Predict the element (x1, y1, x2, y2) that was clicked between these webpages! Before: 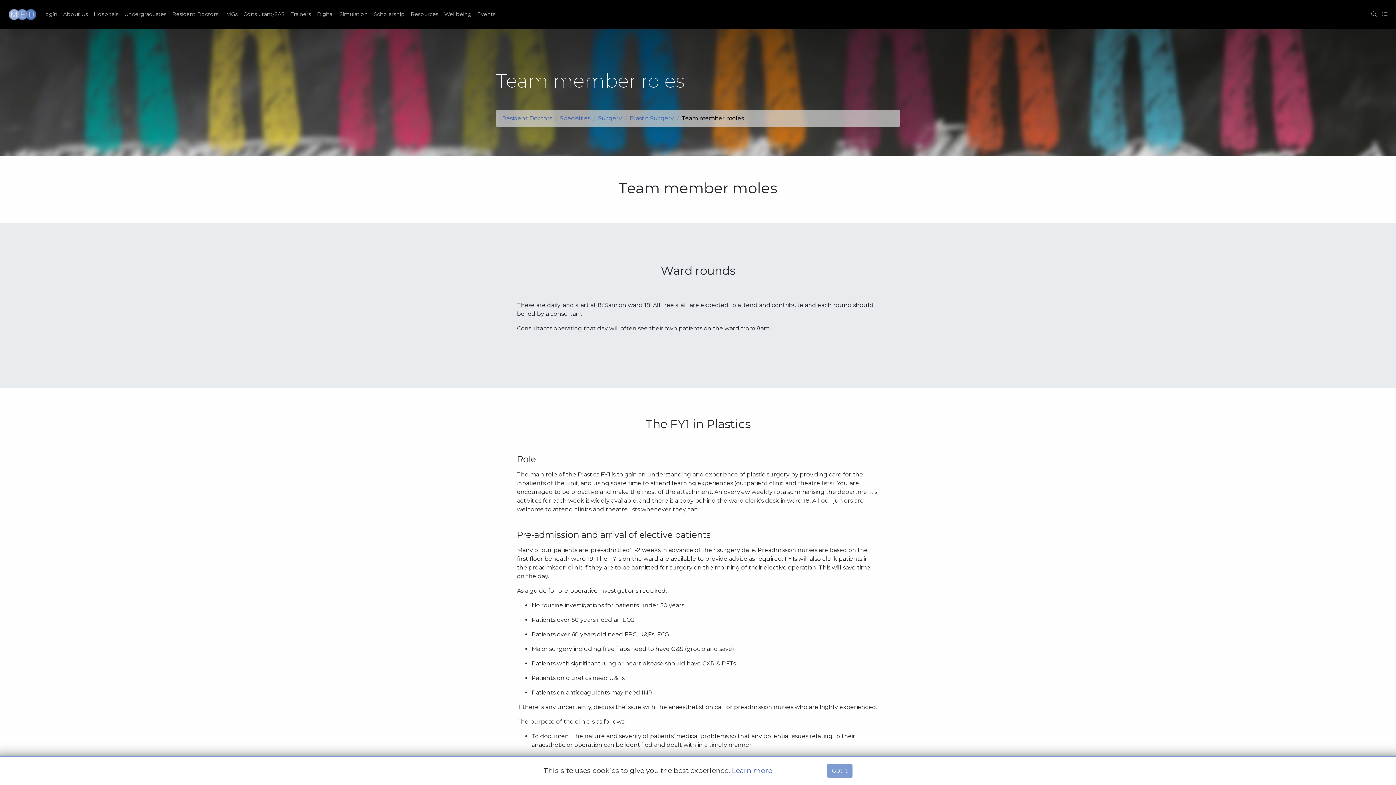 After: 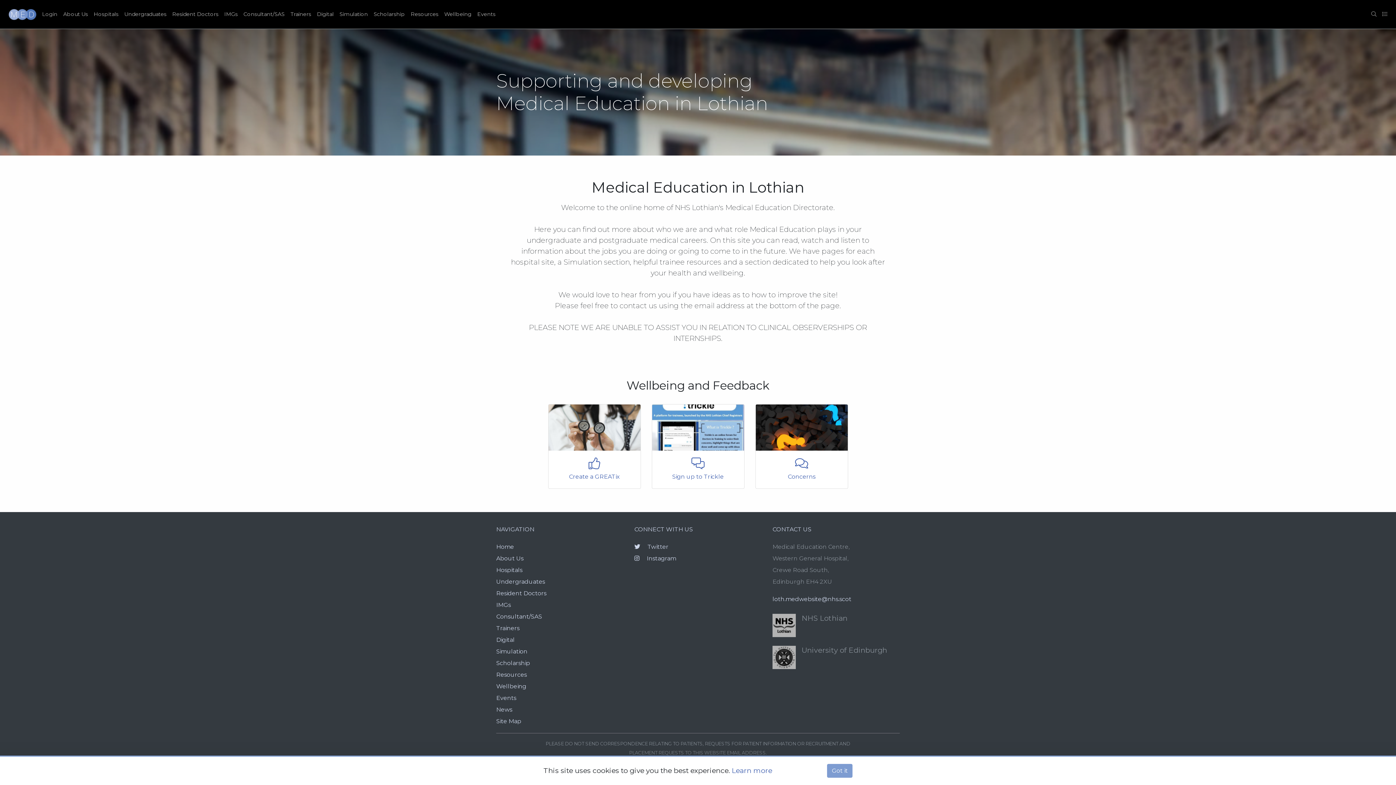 Action: bbox: (5, 8, 39, 19)